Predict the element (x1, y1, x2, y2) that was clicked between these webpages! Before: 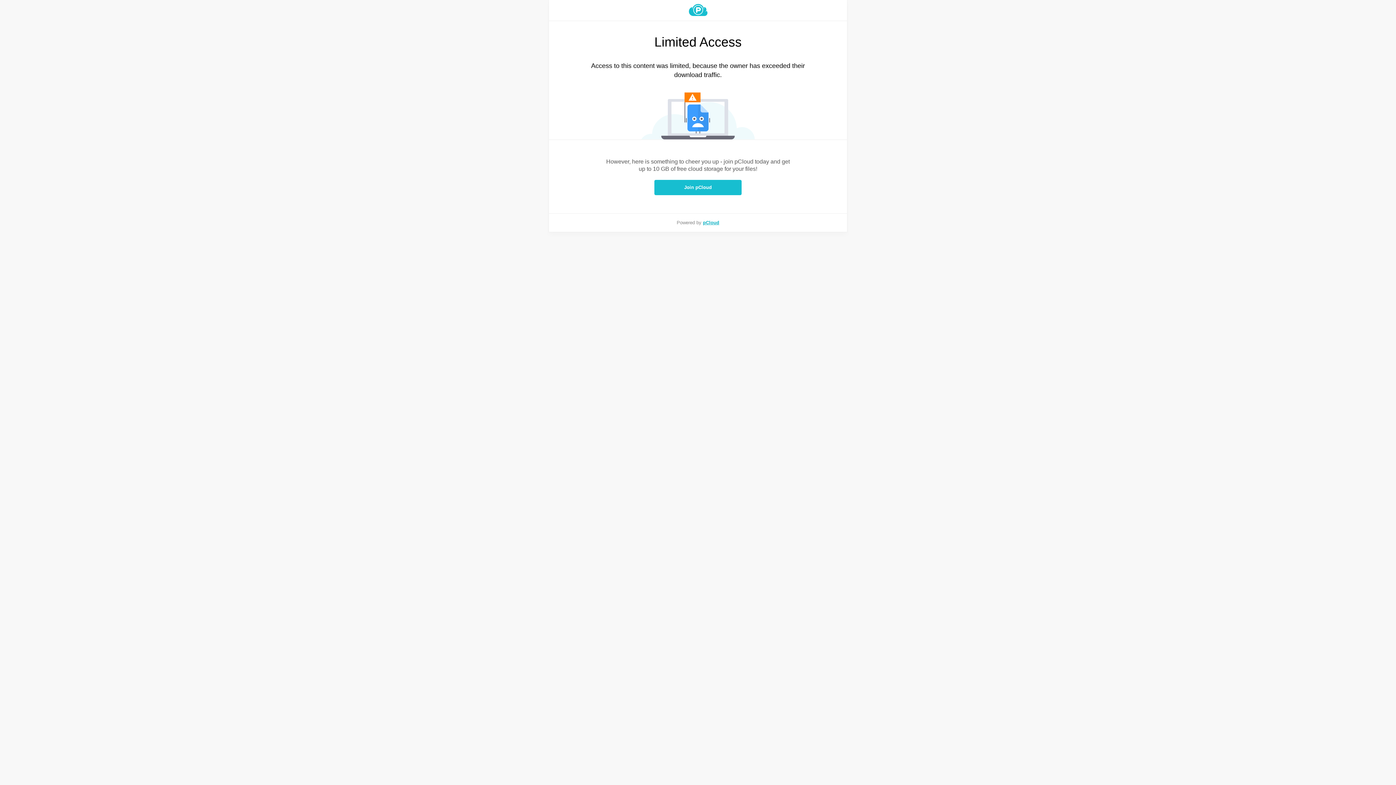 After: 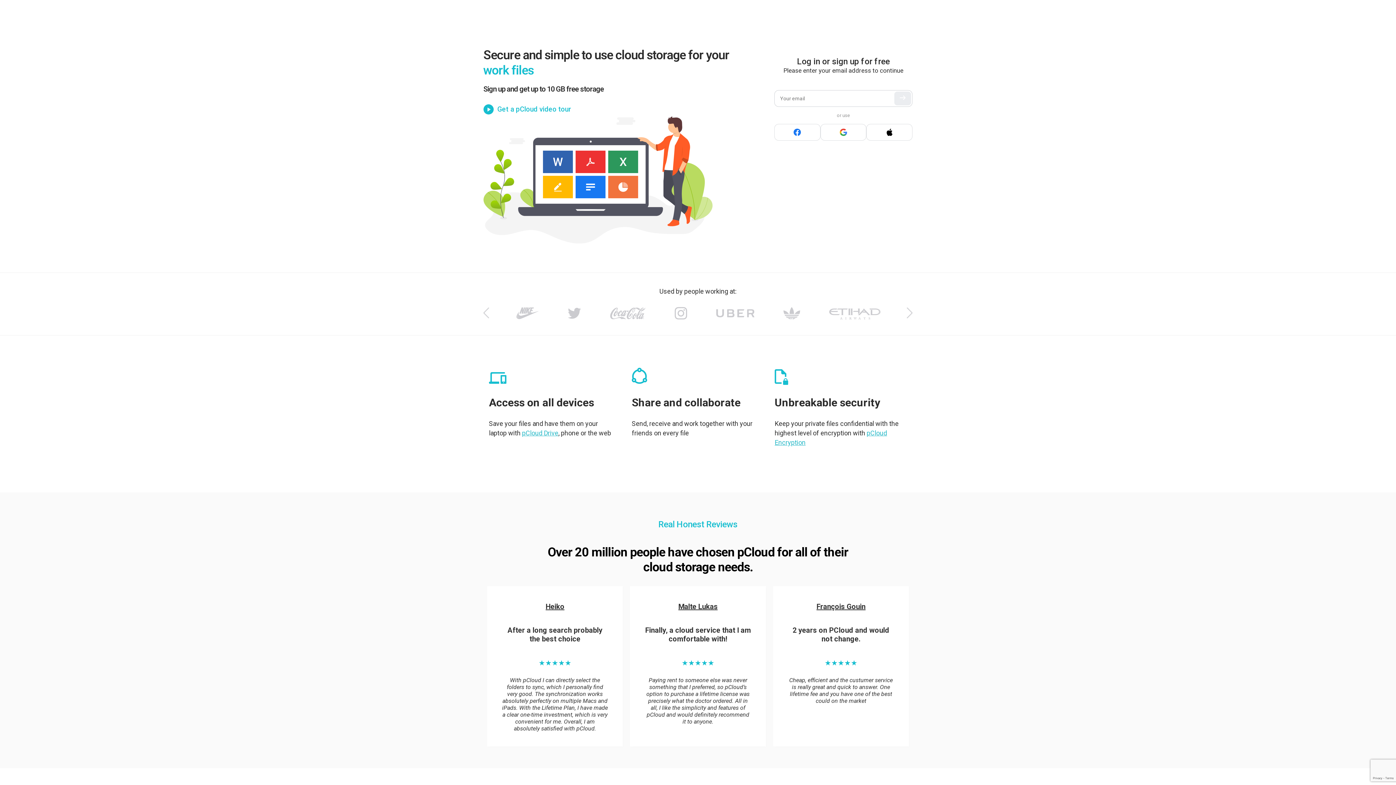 Action: bbox: (549, 4, 847, 16)